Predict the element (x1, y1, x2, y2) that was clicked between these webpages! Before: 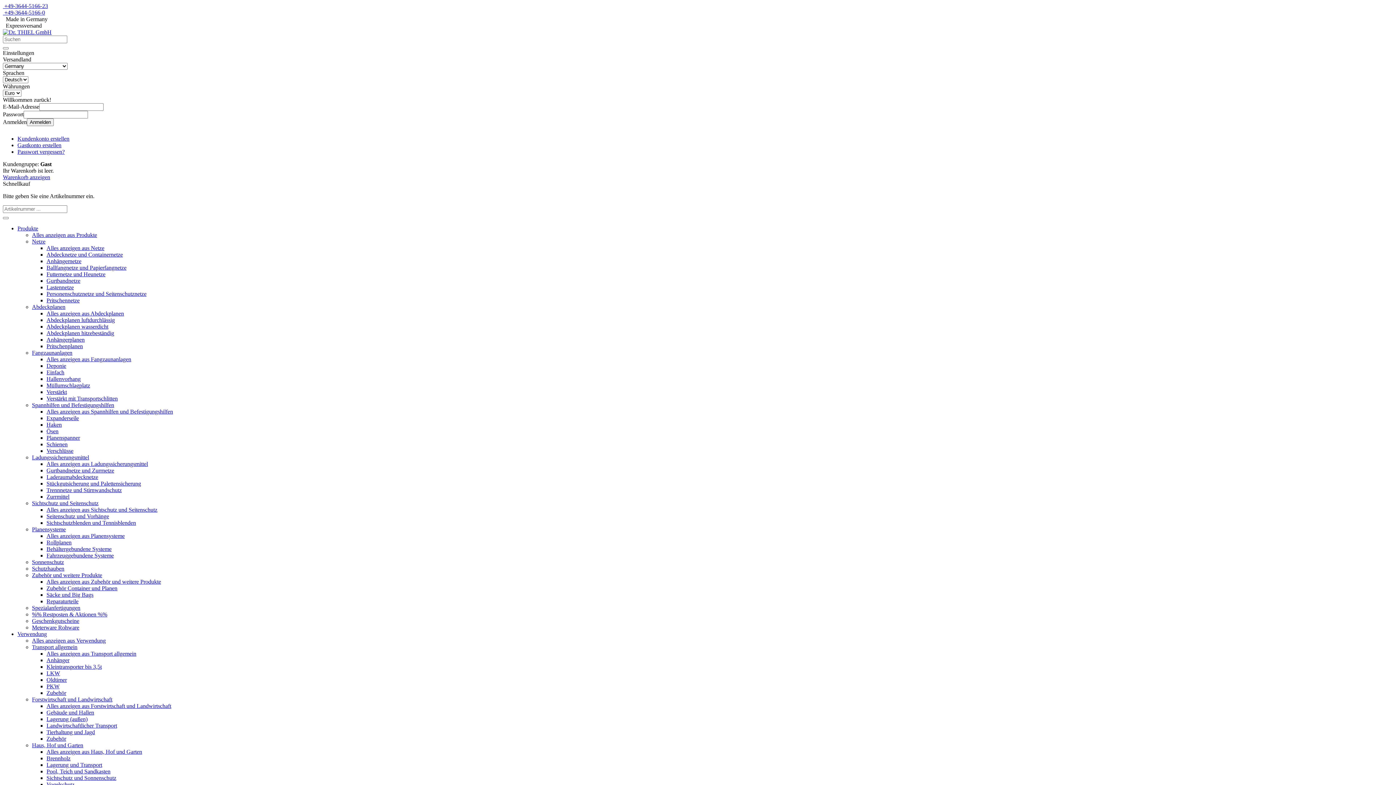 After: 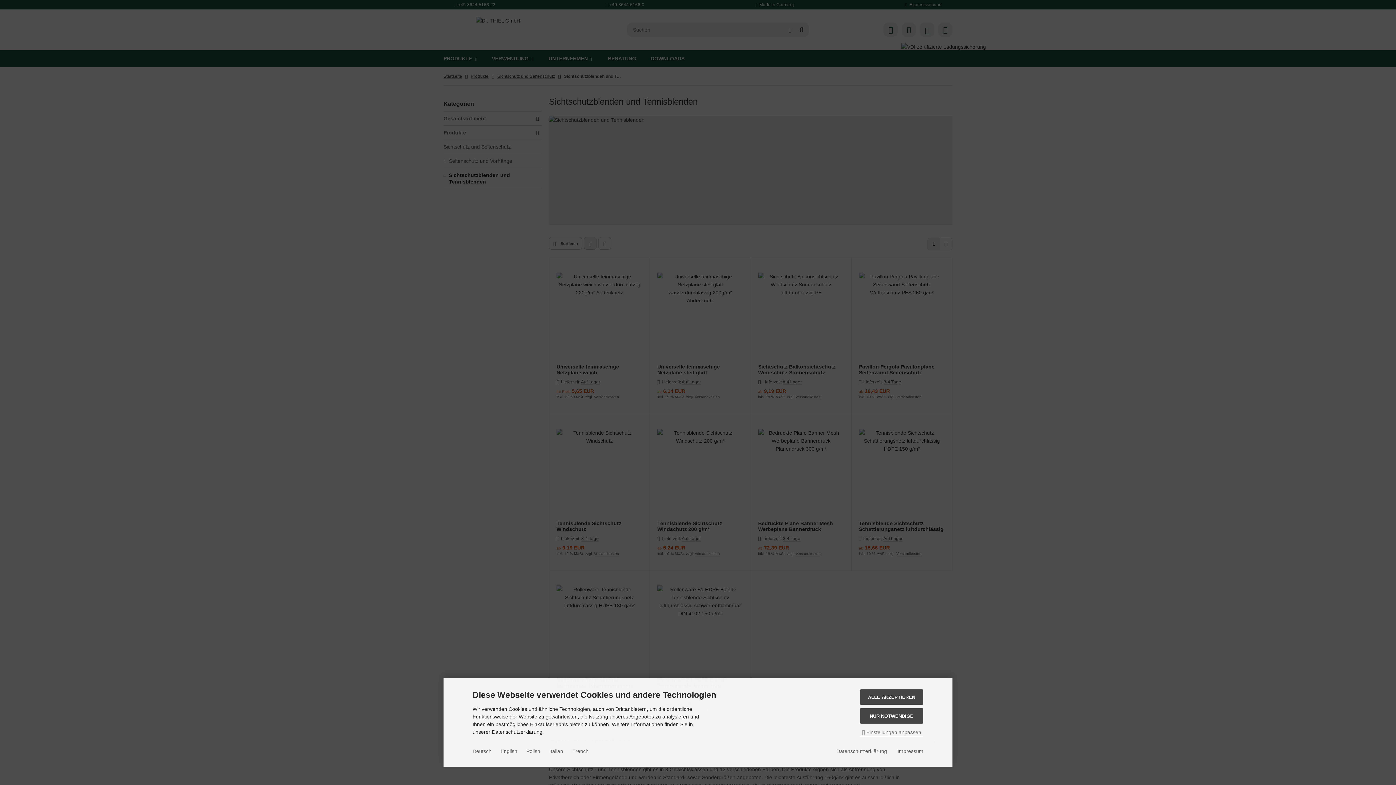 Action: bbox: (46, 520, 136, 526) label: Sichtschutzblenden und Tennisblenden